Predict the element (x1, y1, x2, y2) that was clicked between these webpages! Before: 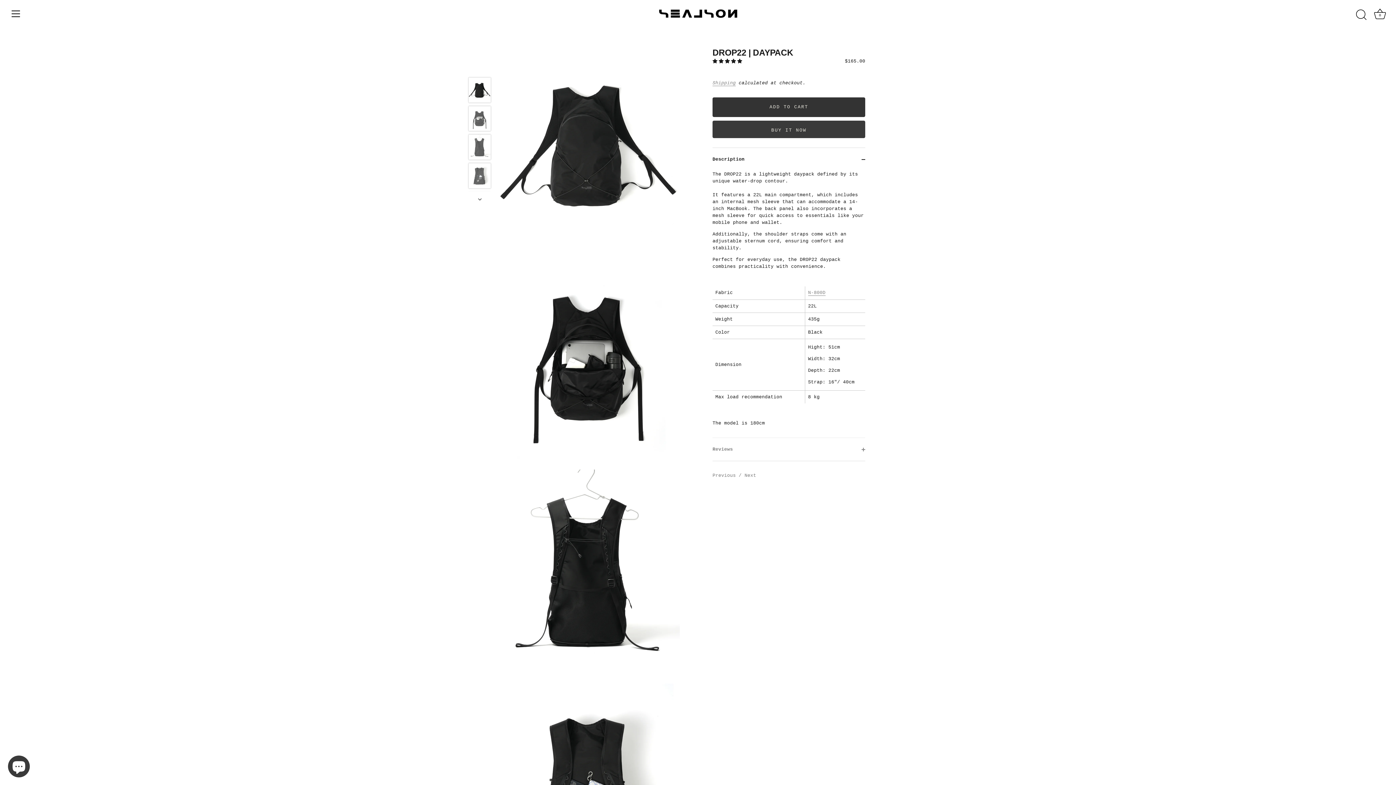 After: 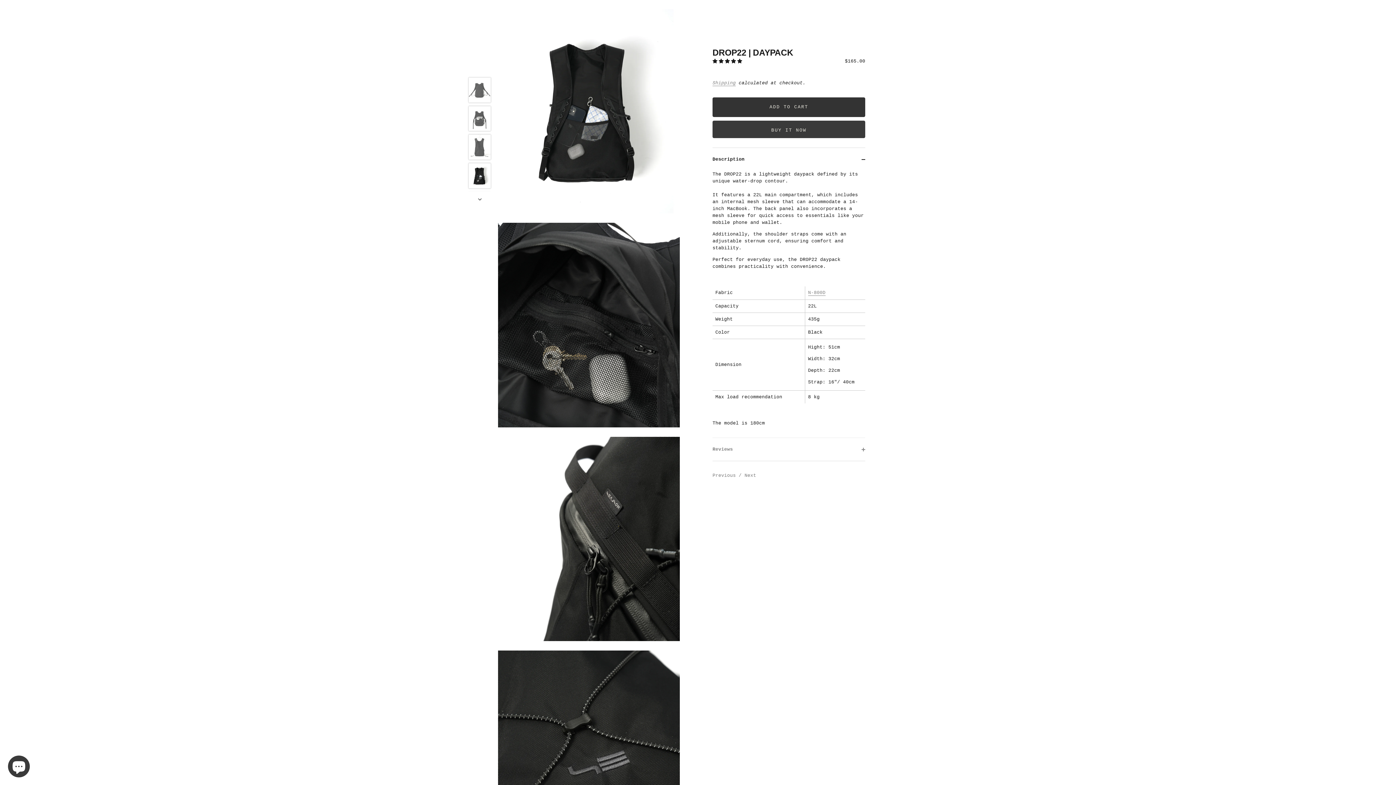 Action: label: DROP22 | DAYPACK bbox: (468, 162, 491, 188)